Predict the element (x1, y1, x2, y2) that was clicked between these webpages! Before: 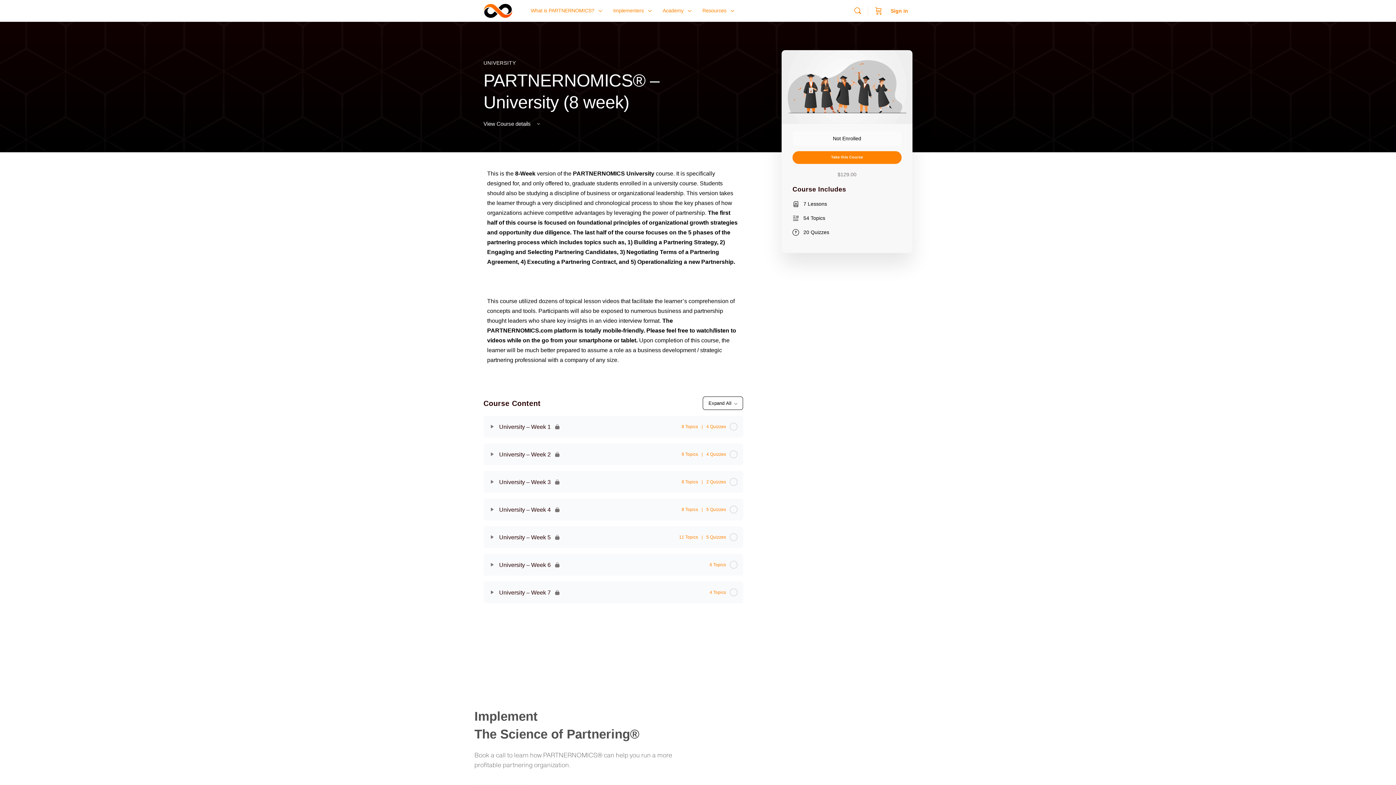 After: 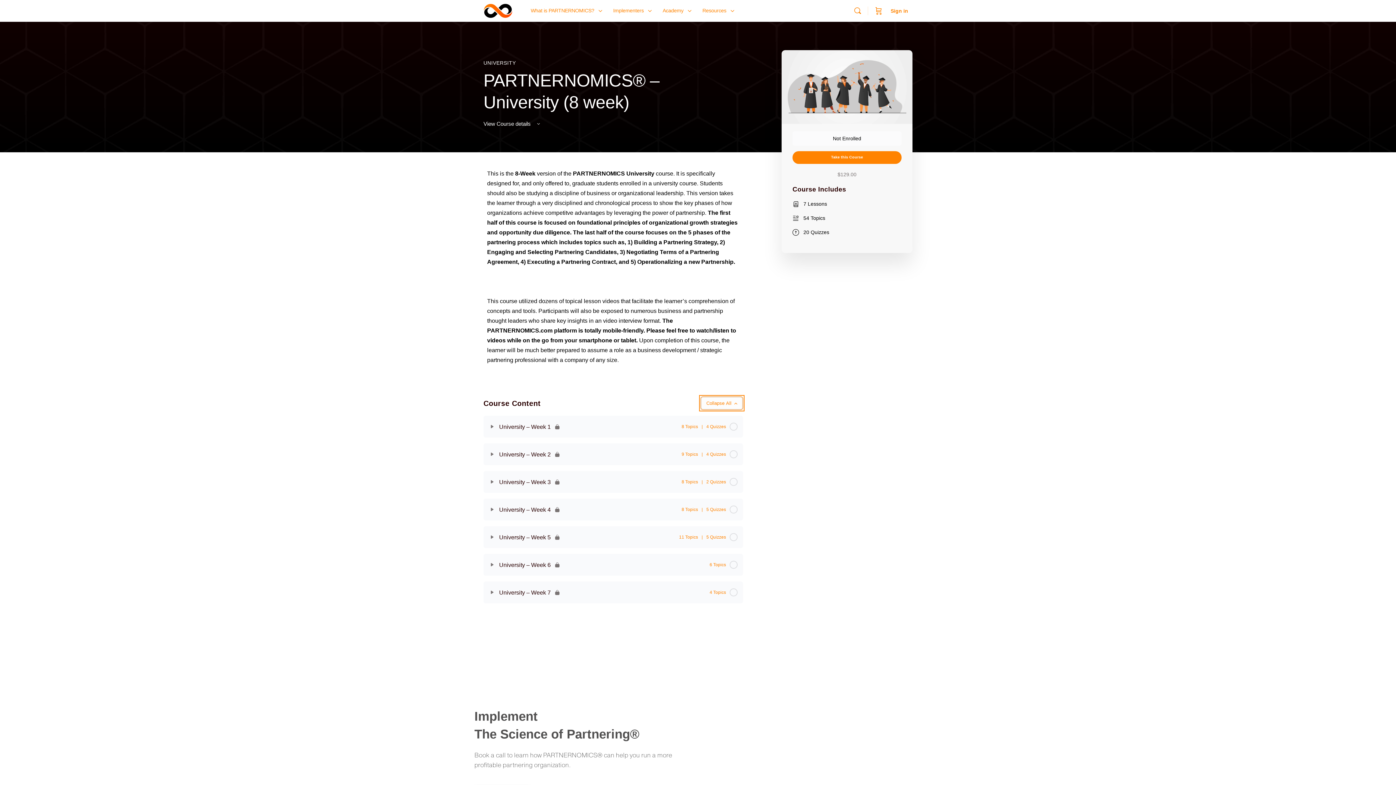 Action: bbox: (702, 396, 743, 410) label: Expand All